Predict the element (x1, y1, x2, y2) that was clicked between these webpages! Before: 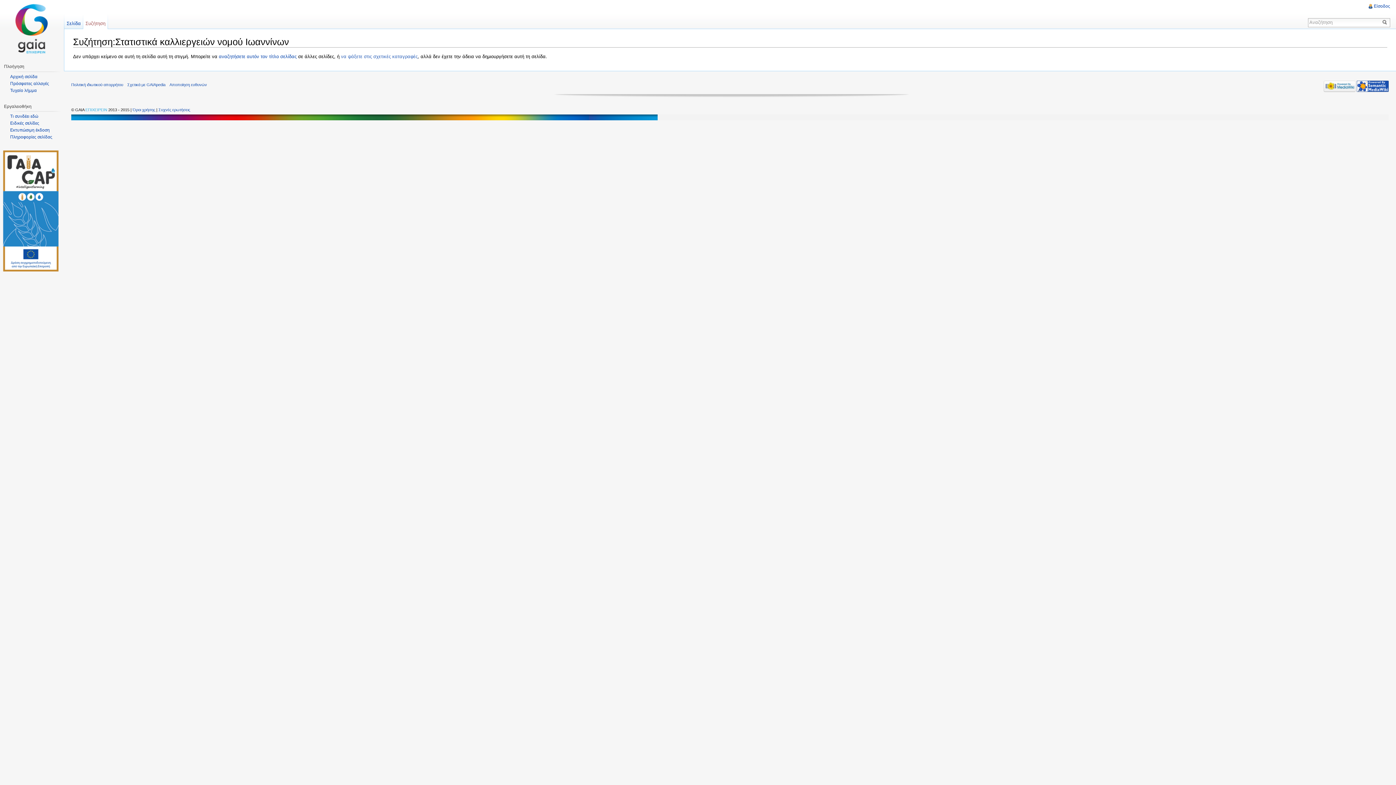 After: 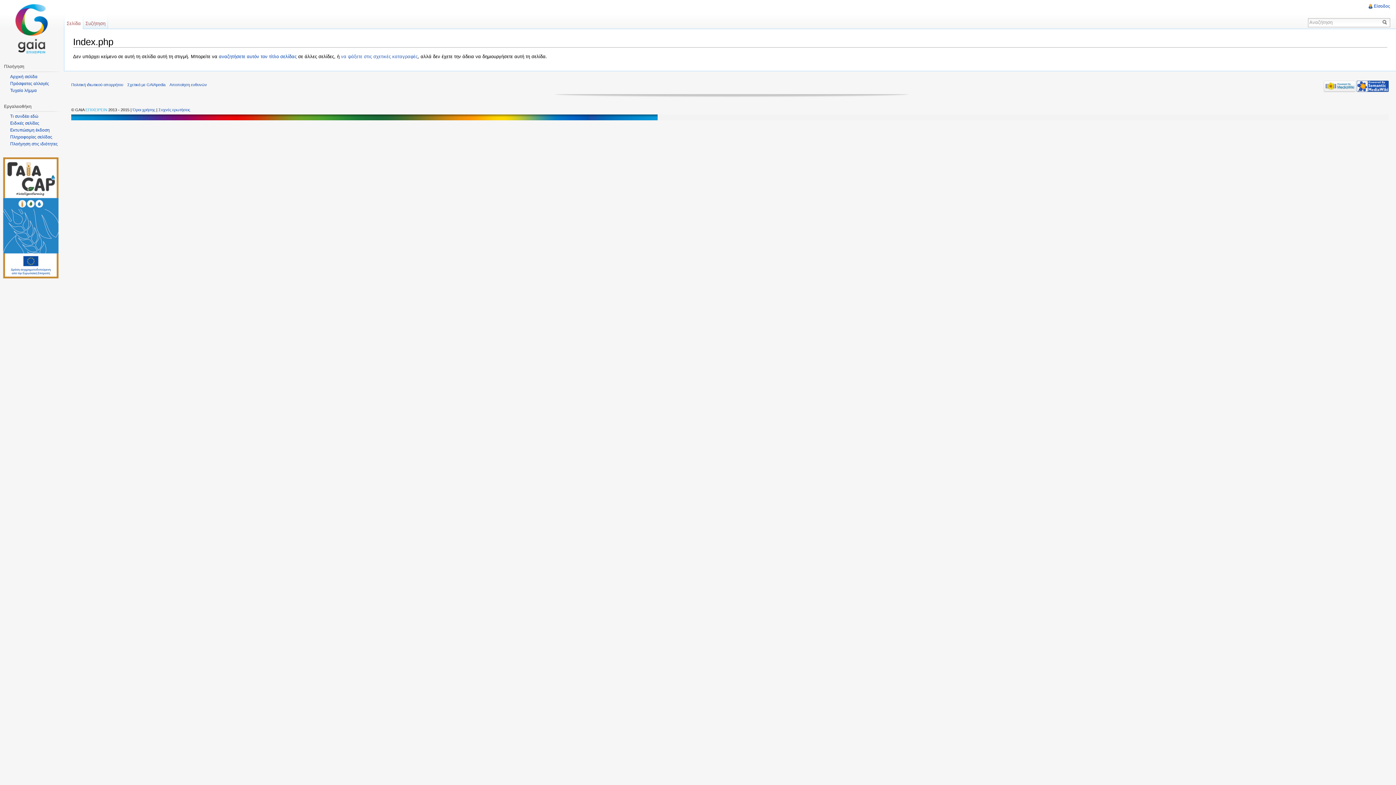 Action: label: Συχνές ερωτήσεις bbox: (158, 107, 190, 111)